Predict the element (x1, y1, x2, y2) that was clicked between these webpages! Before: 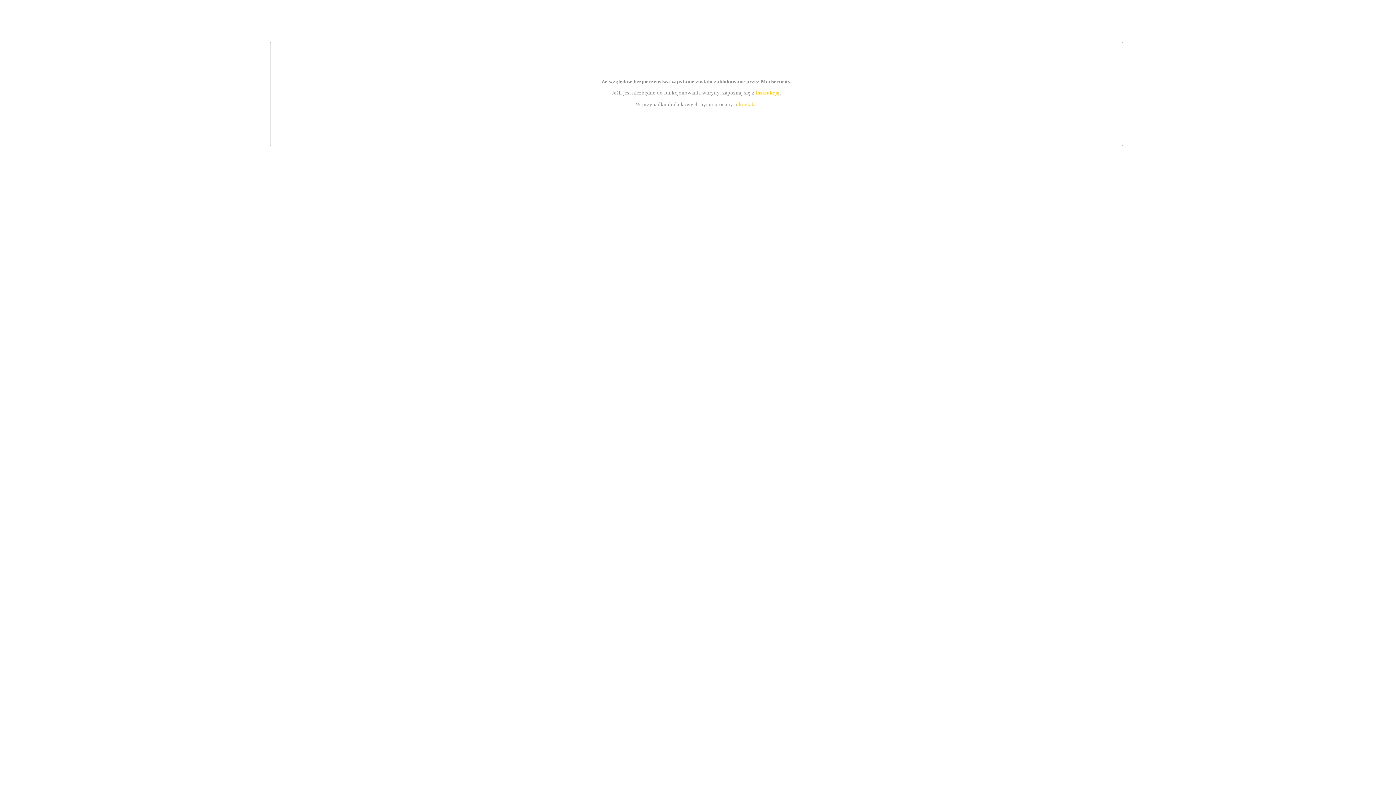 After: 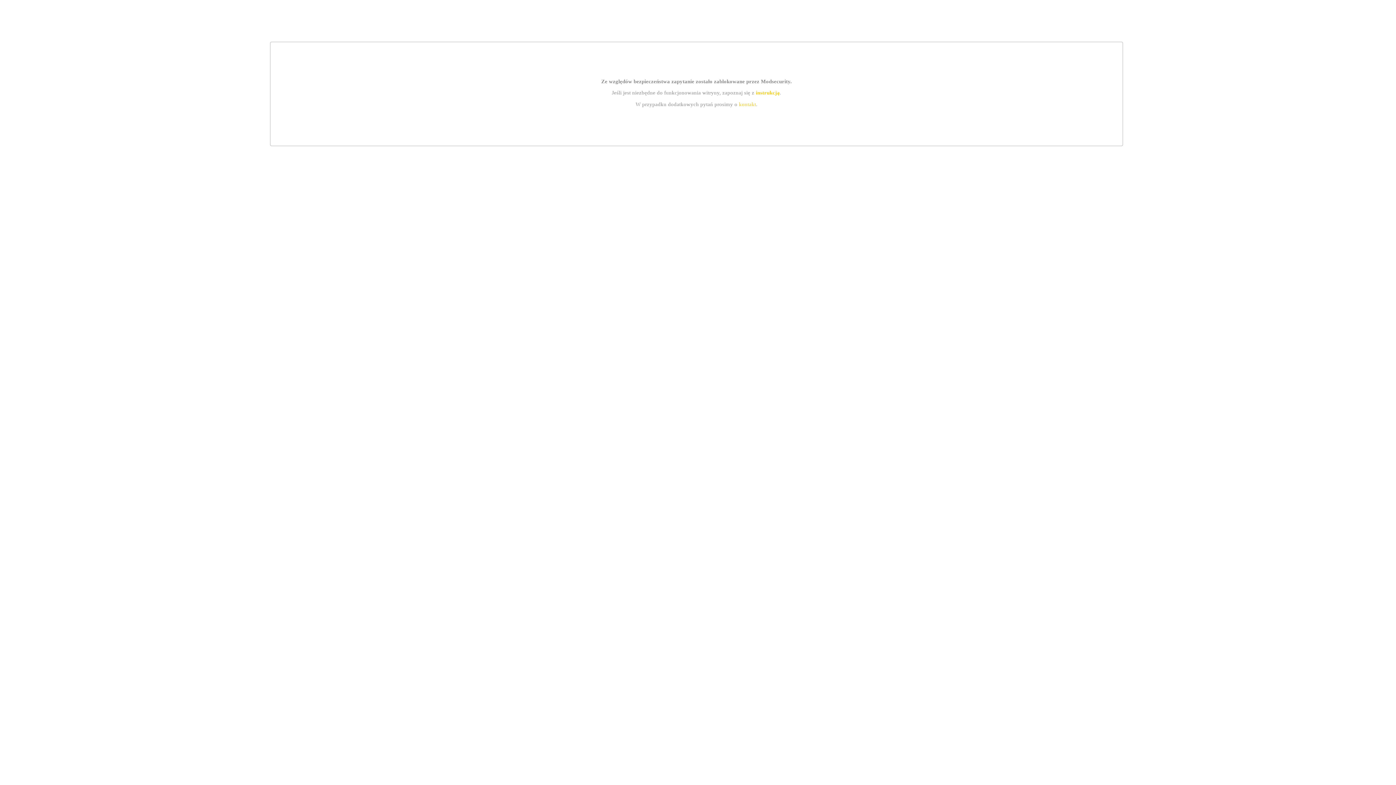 Action: label: kontakt bbox: (739, 101, 756, 107)